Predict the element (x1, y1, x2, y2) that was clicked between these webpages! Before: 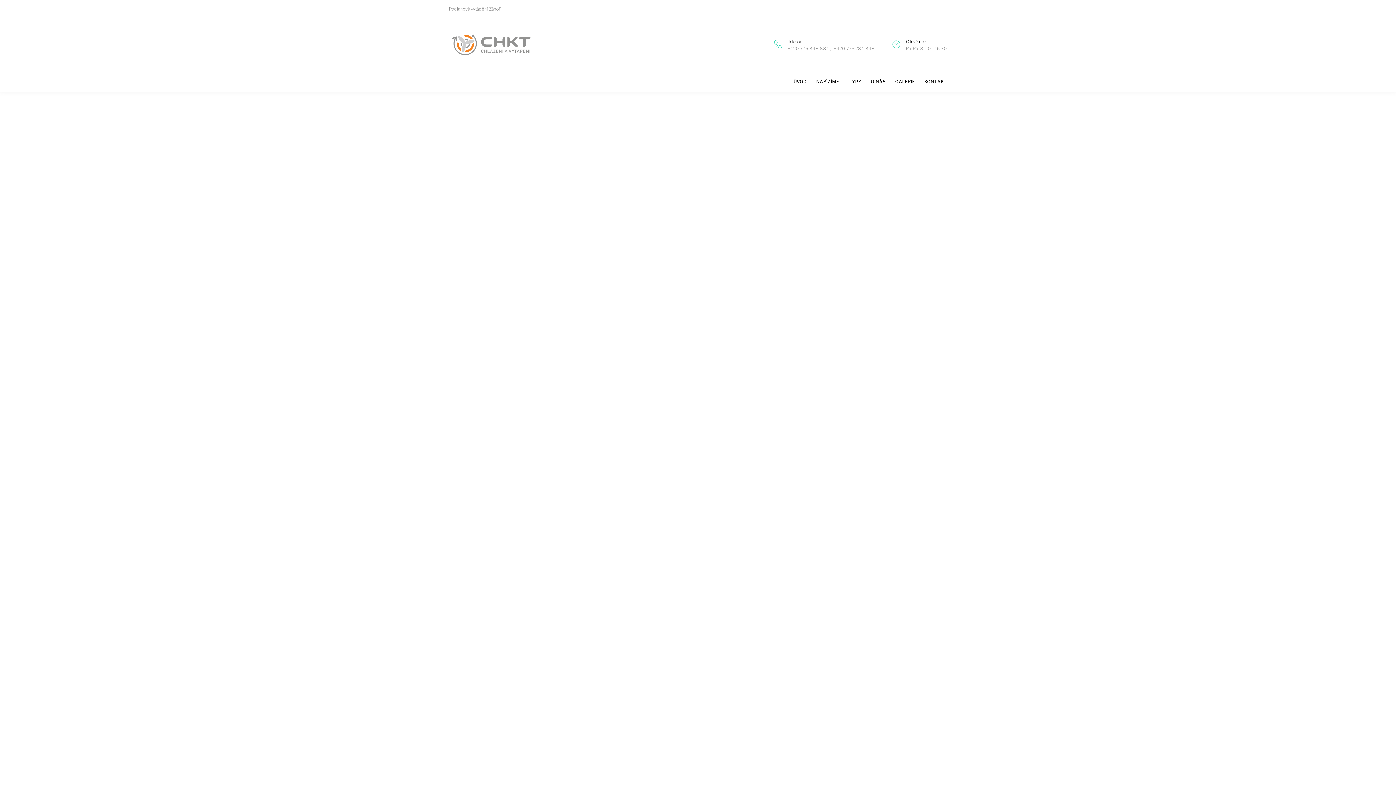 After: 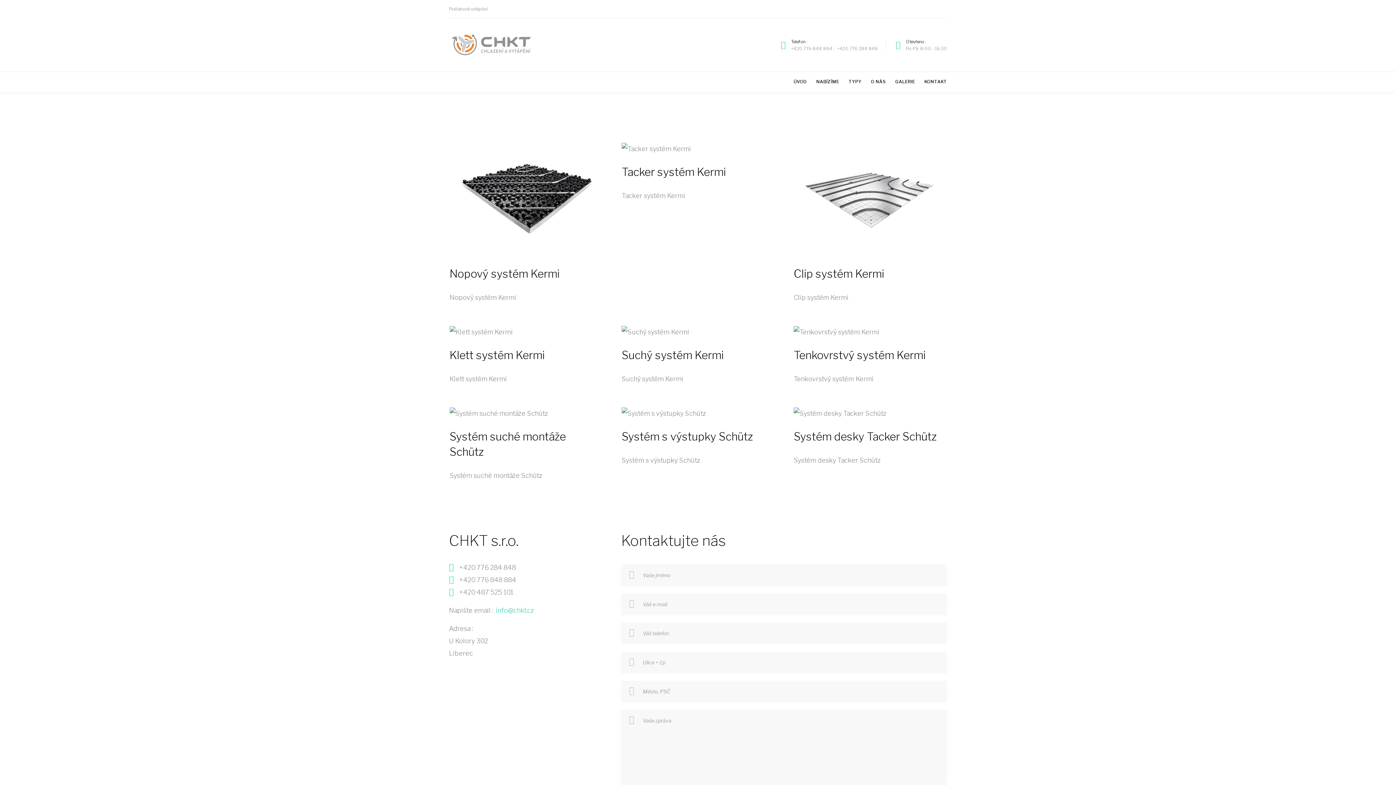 Action: bbox: (449, 452, 498, 474) label: SLUŽBY